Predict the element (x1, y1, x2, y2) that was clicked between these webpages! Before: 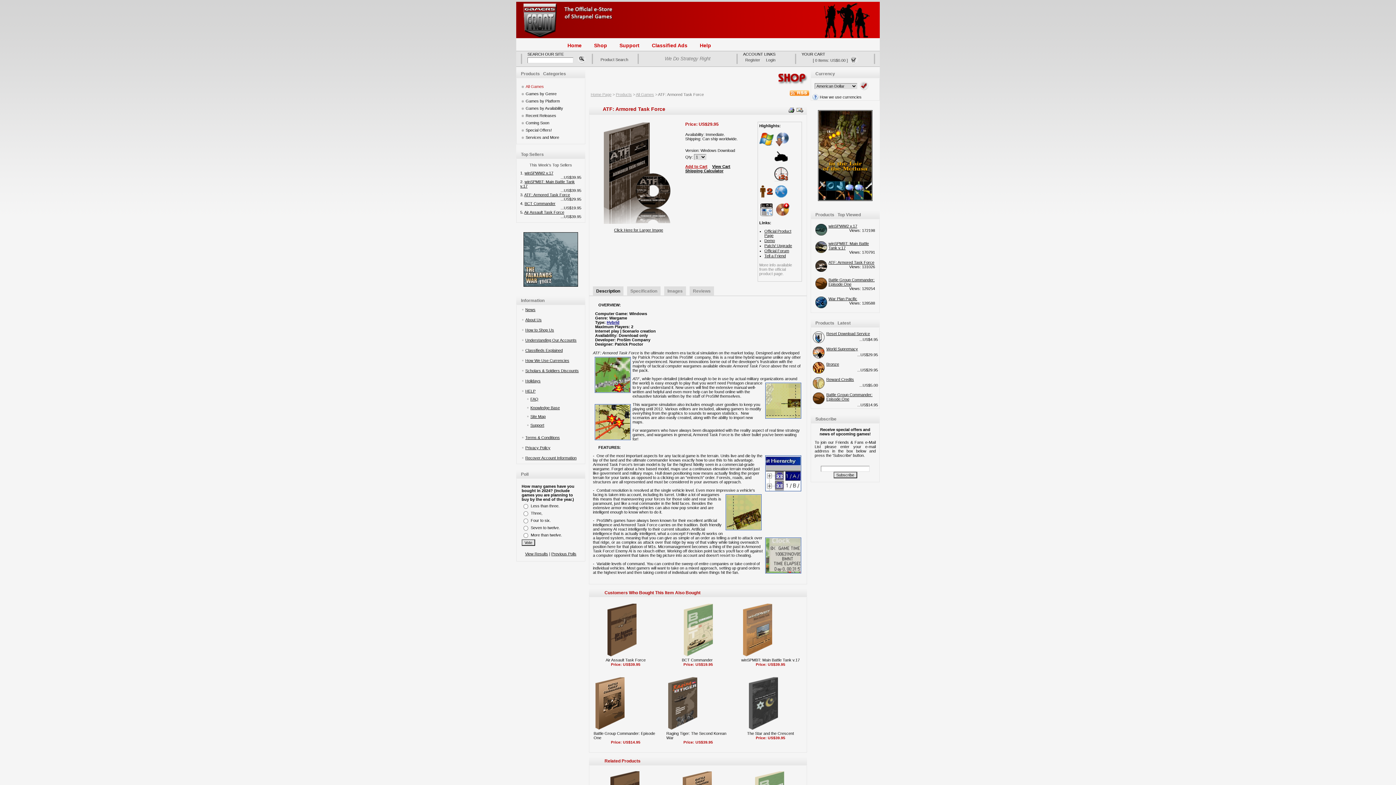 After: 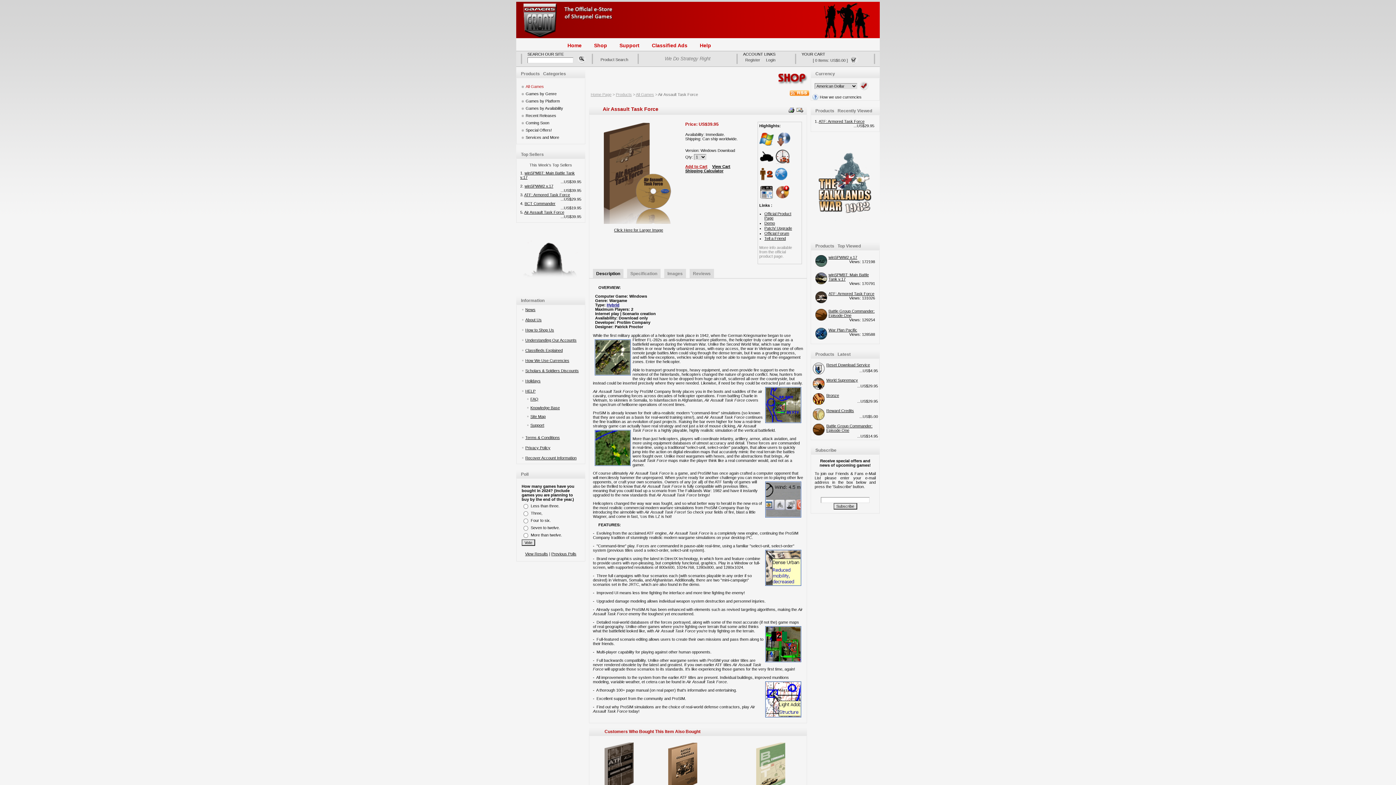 Action: bbox: (605, 627, 638, 632)